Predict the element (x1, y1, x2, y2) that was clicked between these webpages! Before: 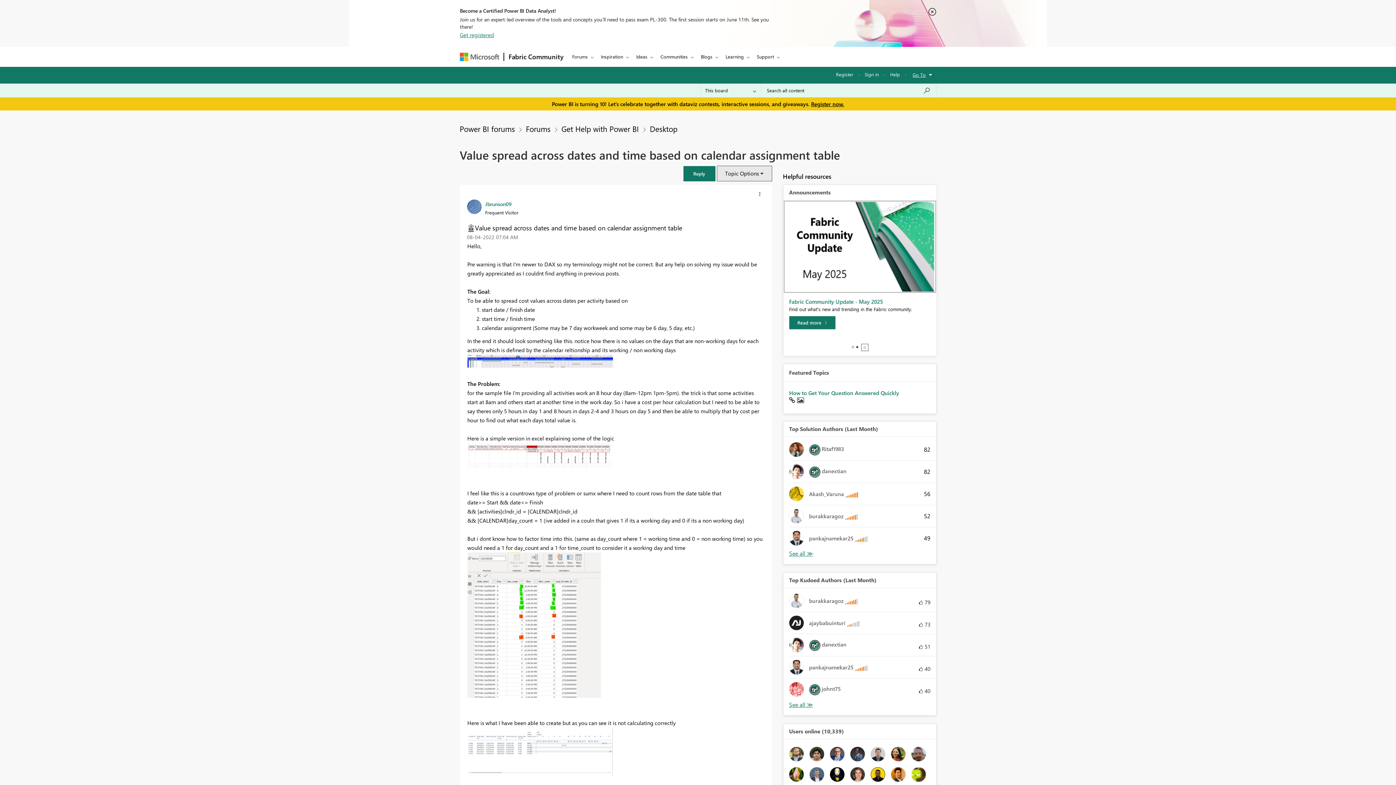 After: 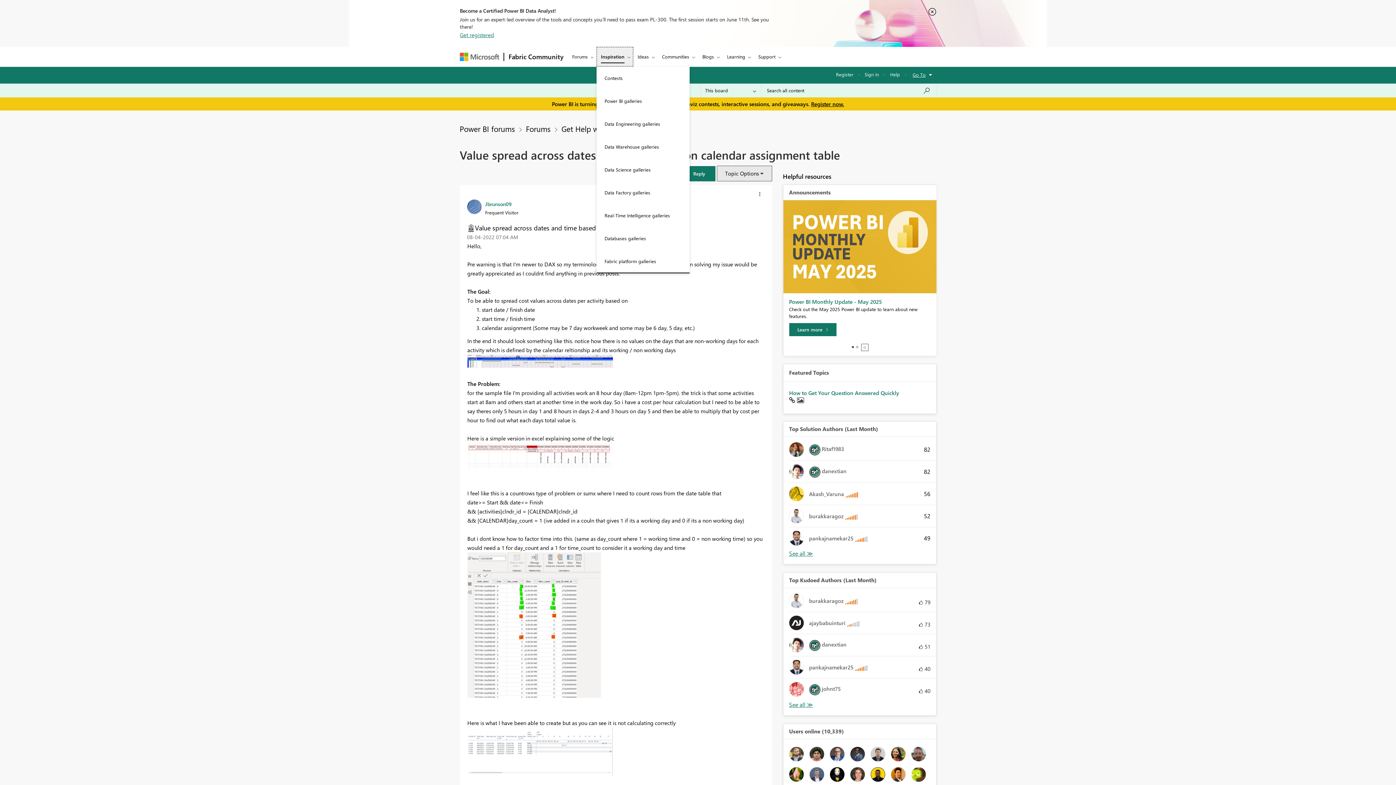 Action: label: Inspiration bbox: (596, 46, 632, 66)